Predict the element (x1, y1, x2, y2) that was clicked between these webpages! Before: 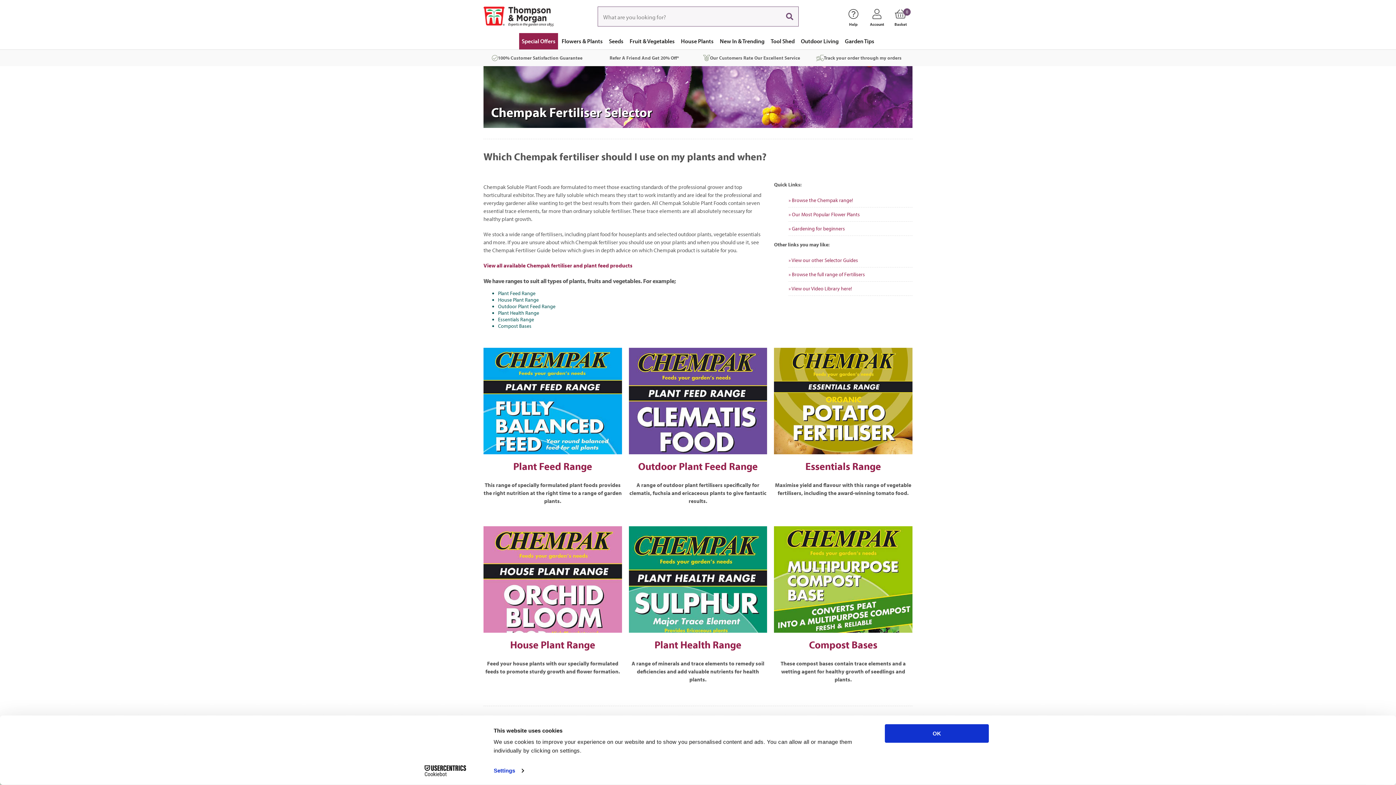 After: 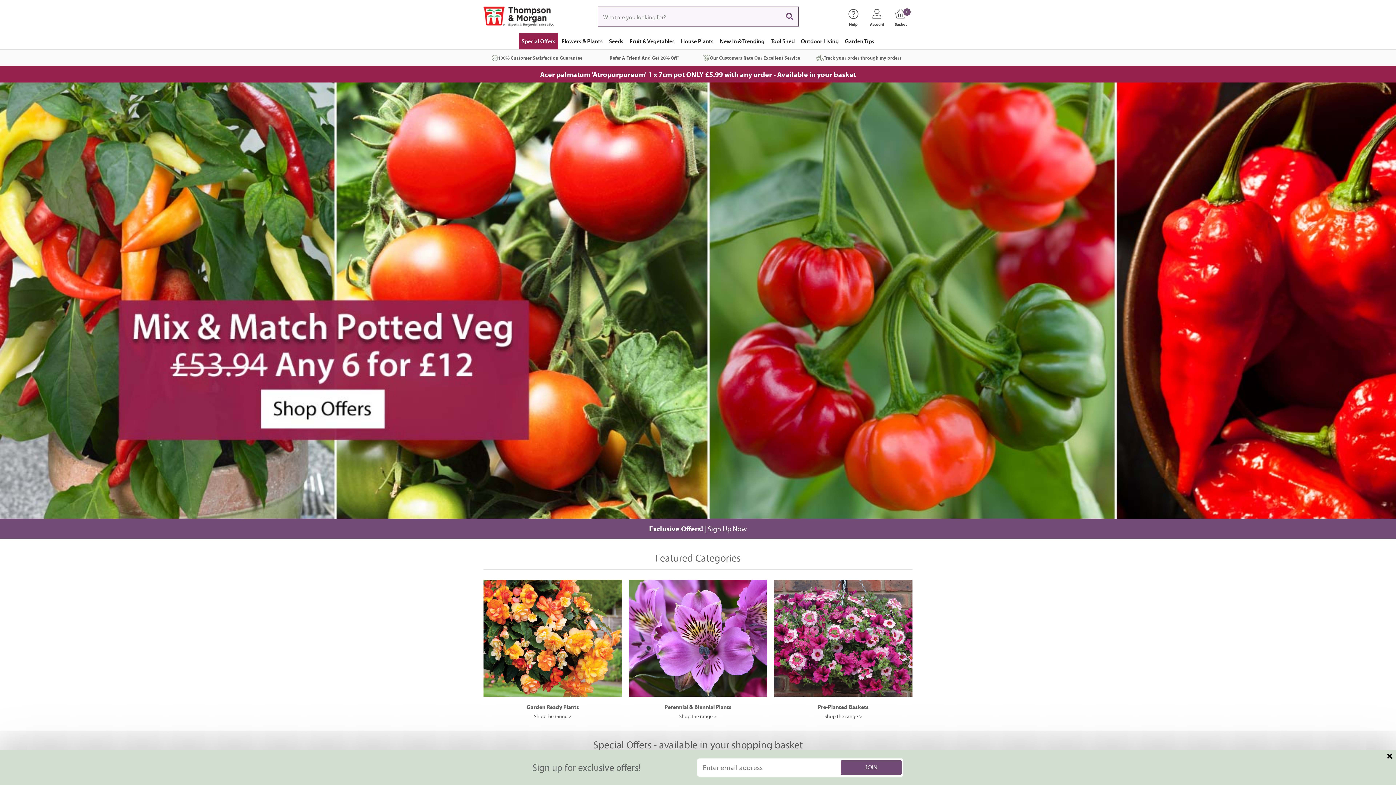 Action: bbox: (483, 6, 555, 26)